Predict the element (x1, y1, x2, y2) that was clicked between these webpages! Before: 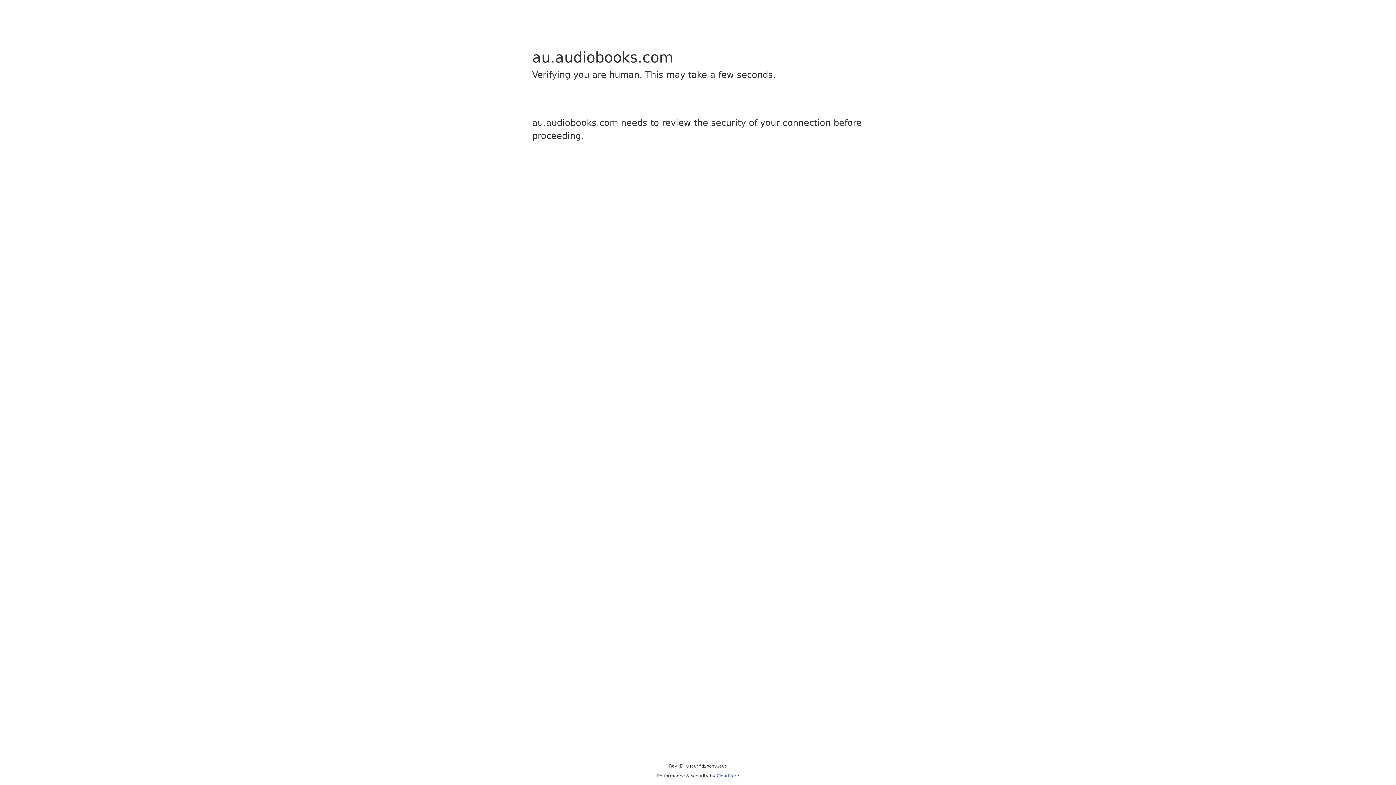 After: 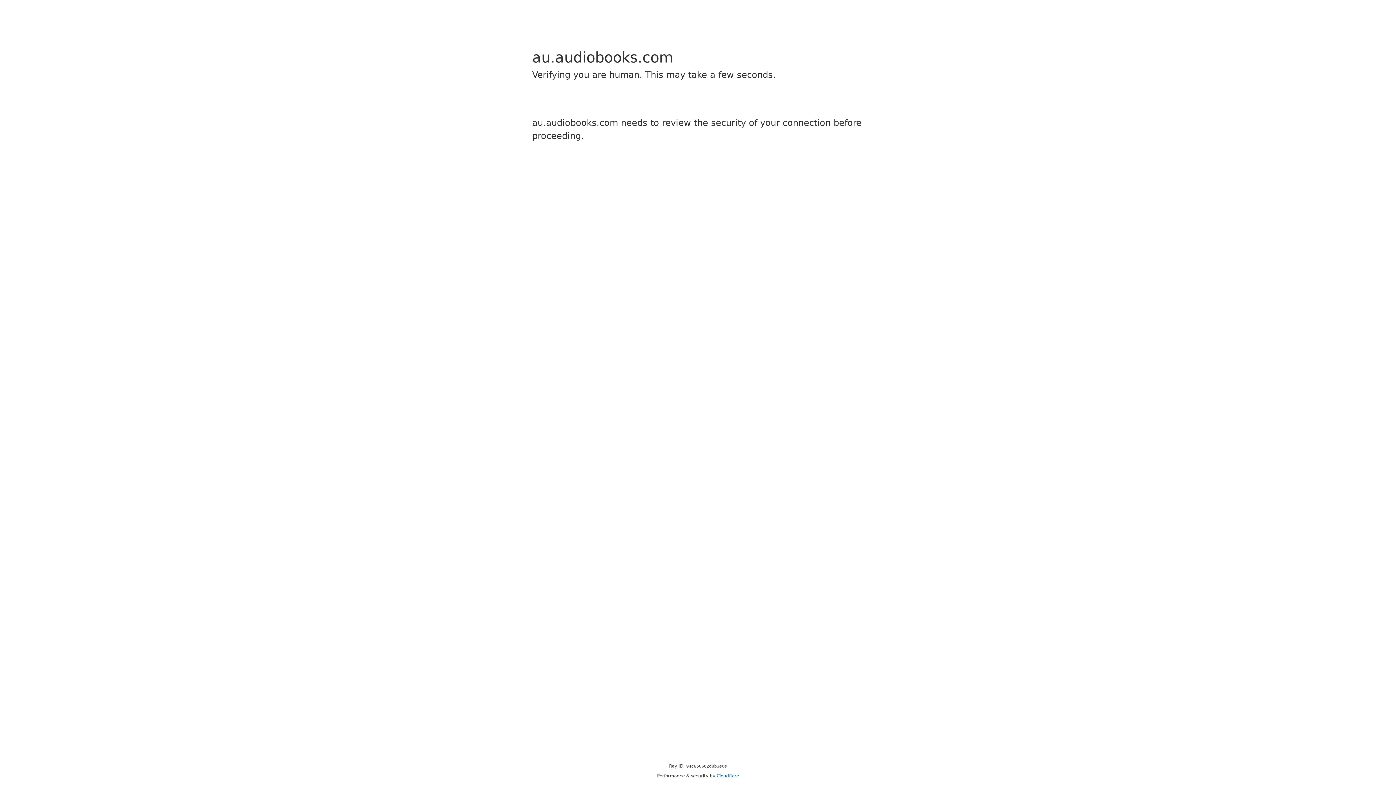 Action: bbox: (716, 773, 739, 778) label: Cloudflare